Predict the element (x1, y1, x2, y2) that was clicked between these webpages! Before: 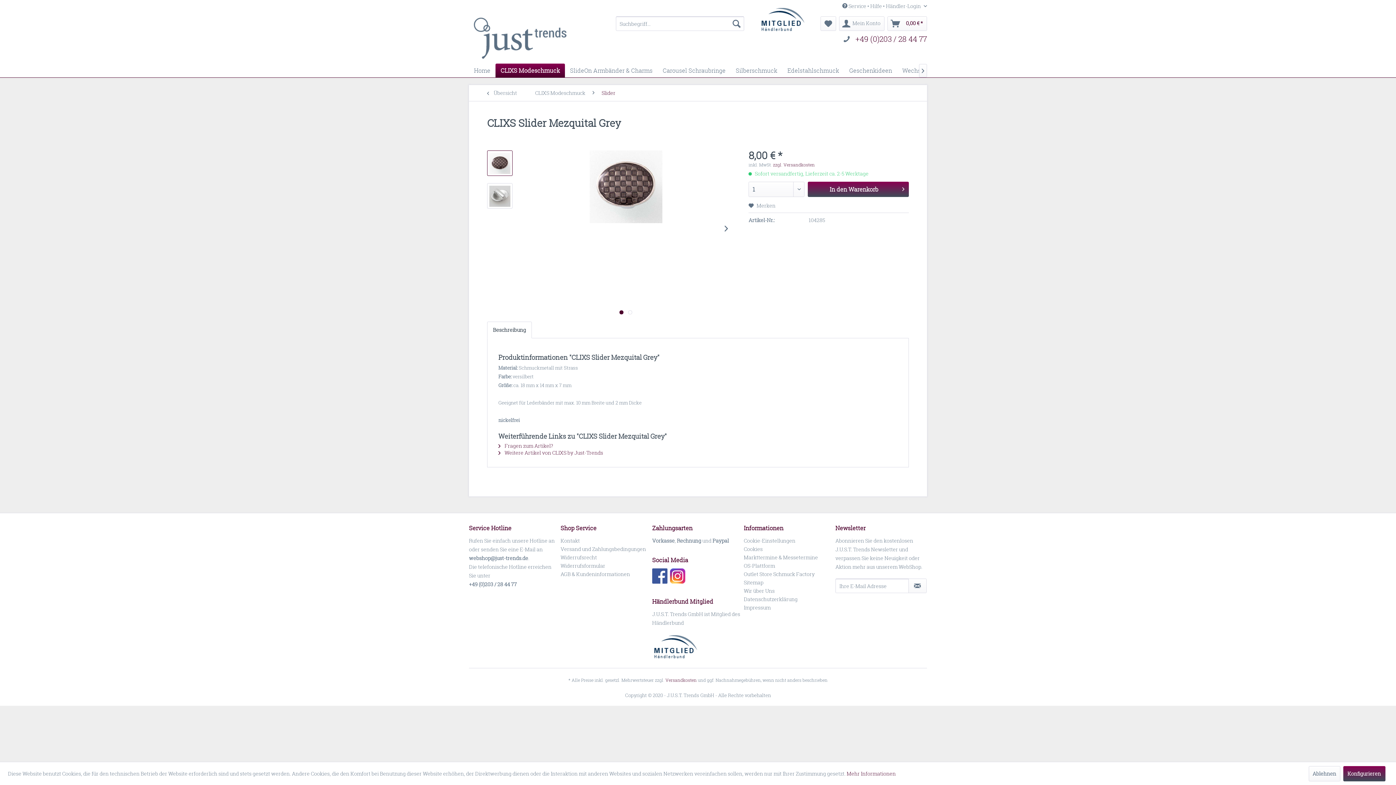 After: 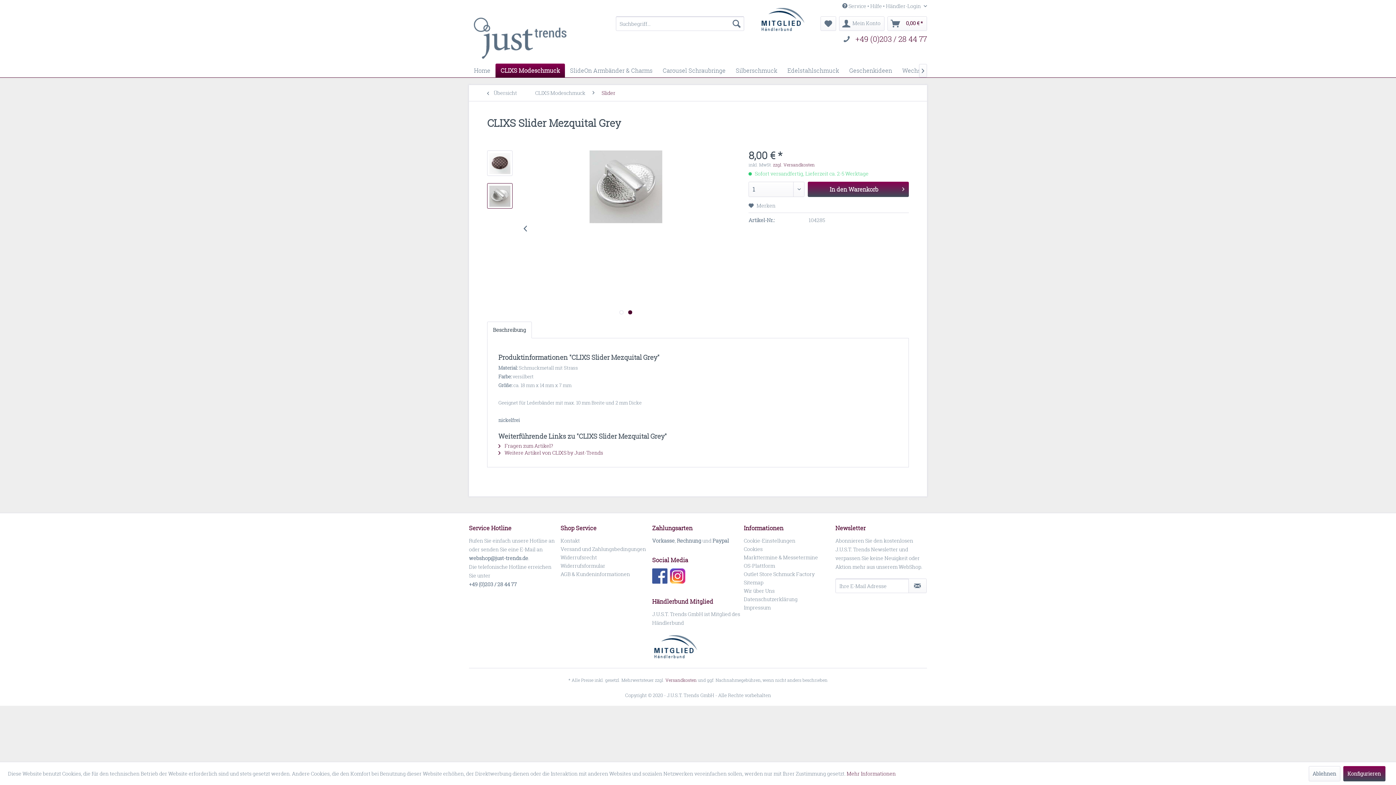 Action: bbox: (721, 216, 731, 241)